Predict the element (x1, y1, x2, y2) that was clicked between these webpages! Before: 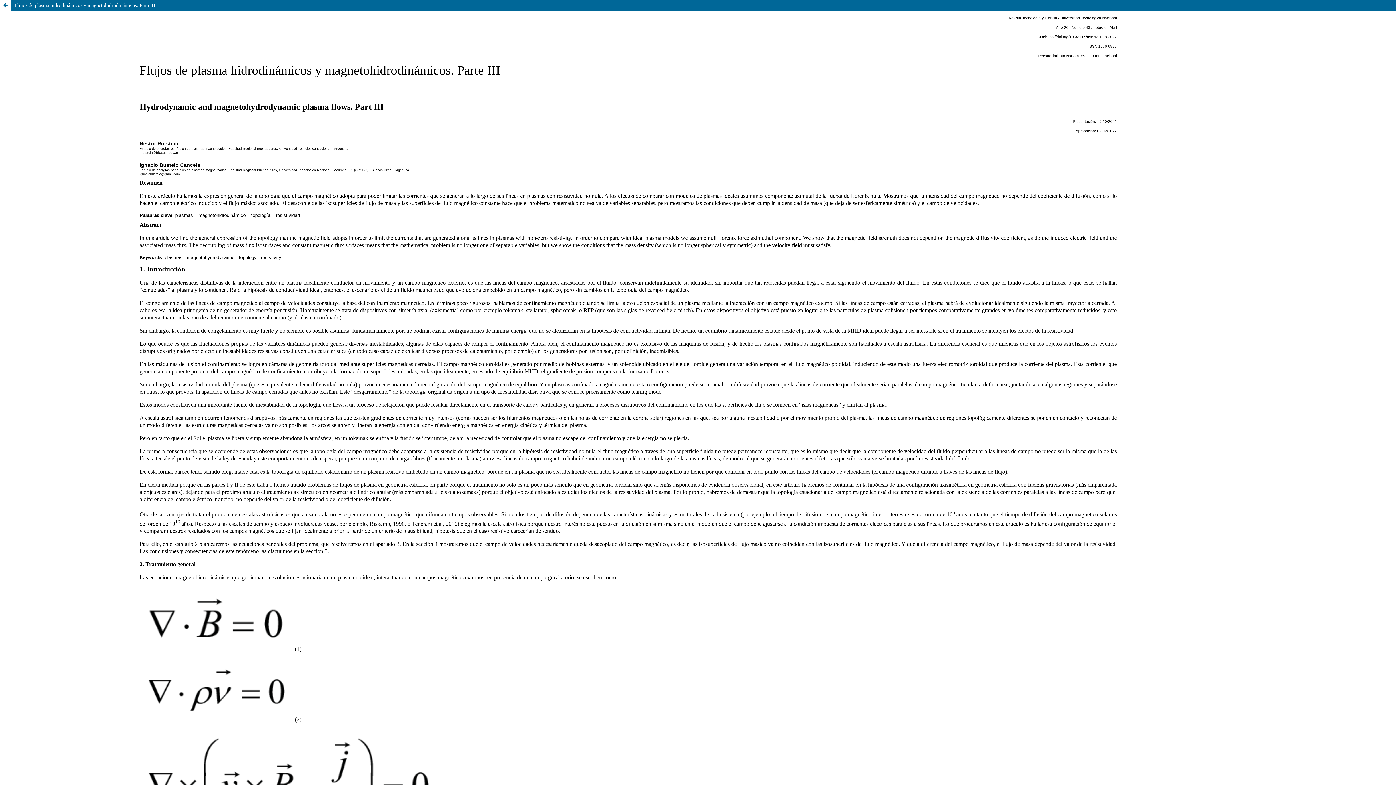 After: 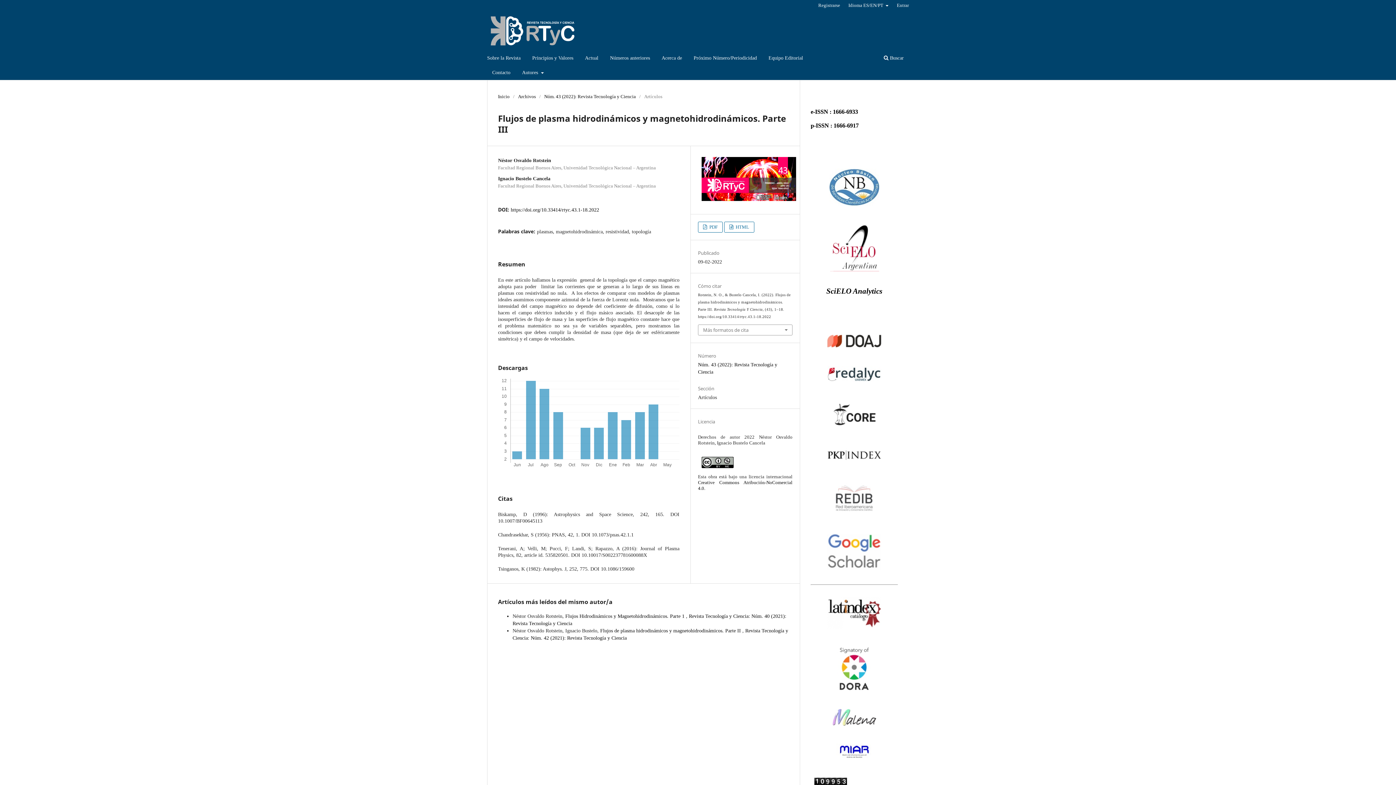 Action: label: Volver a los detalles del artículo bbox: (0, 0, 10, 10)